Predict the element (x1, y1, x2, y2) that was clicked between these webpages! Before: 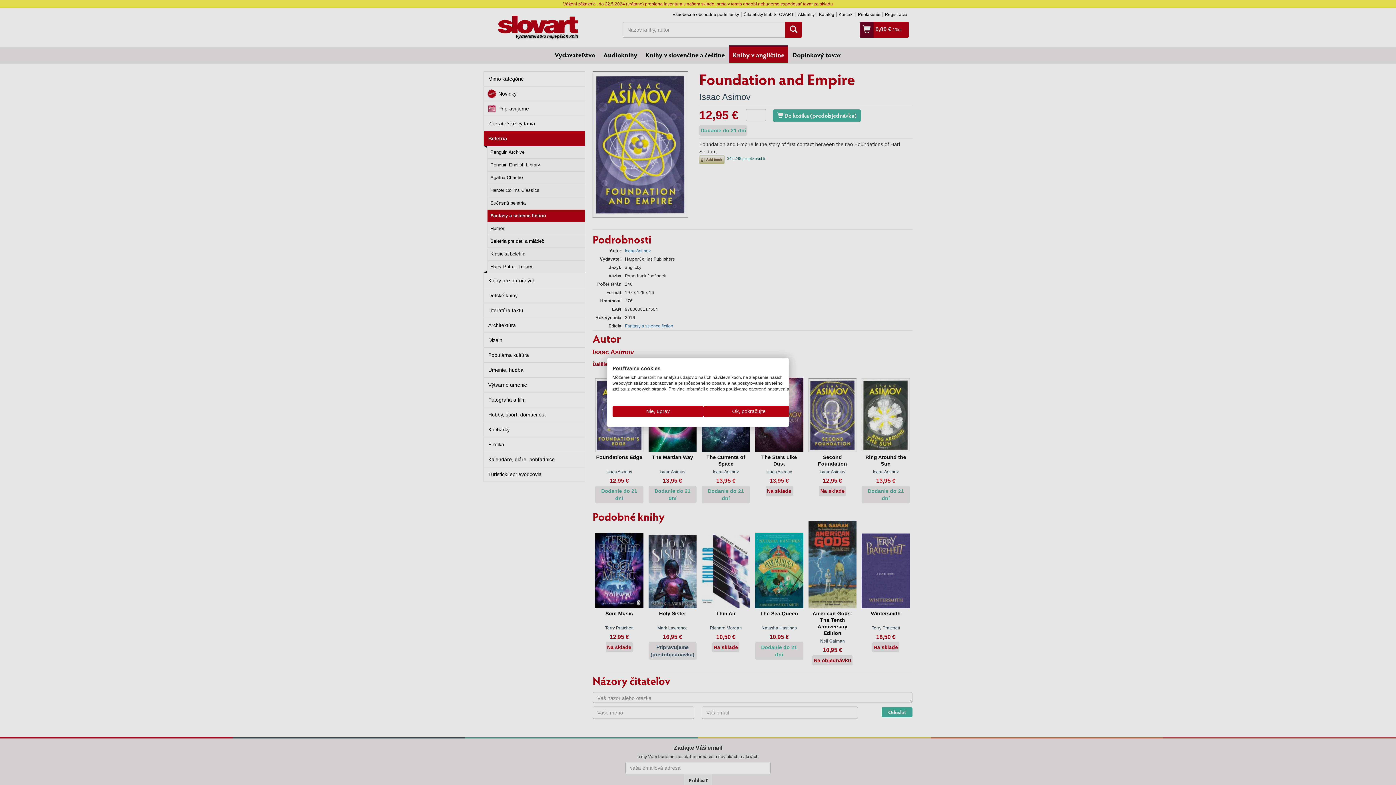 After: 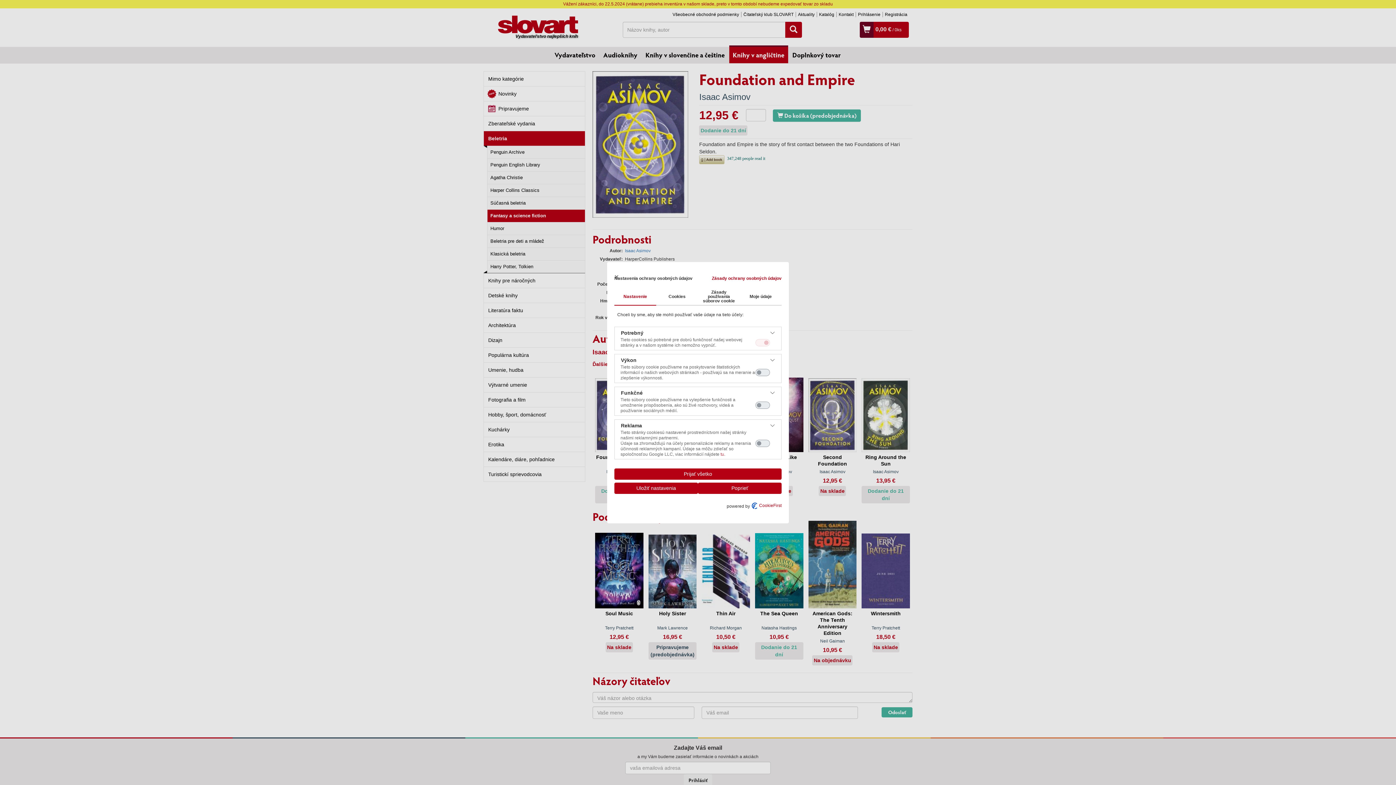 Action: label: Úprava predvolieb cookie  bbox: (612, 406, 703, 417)